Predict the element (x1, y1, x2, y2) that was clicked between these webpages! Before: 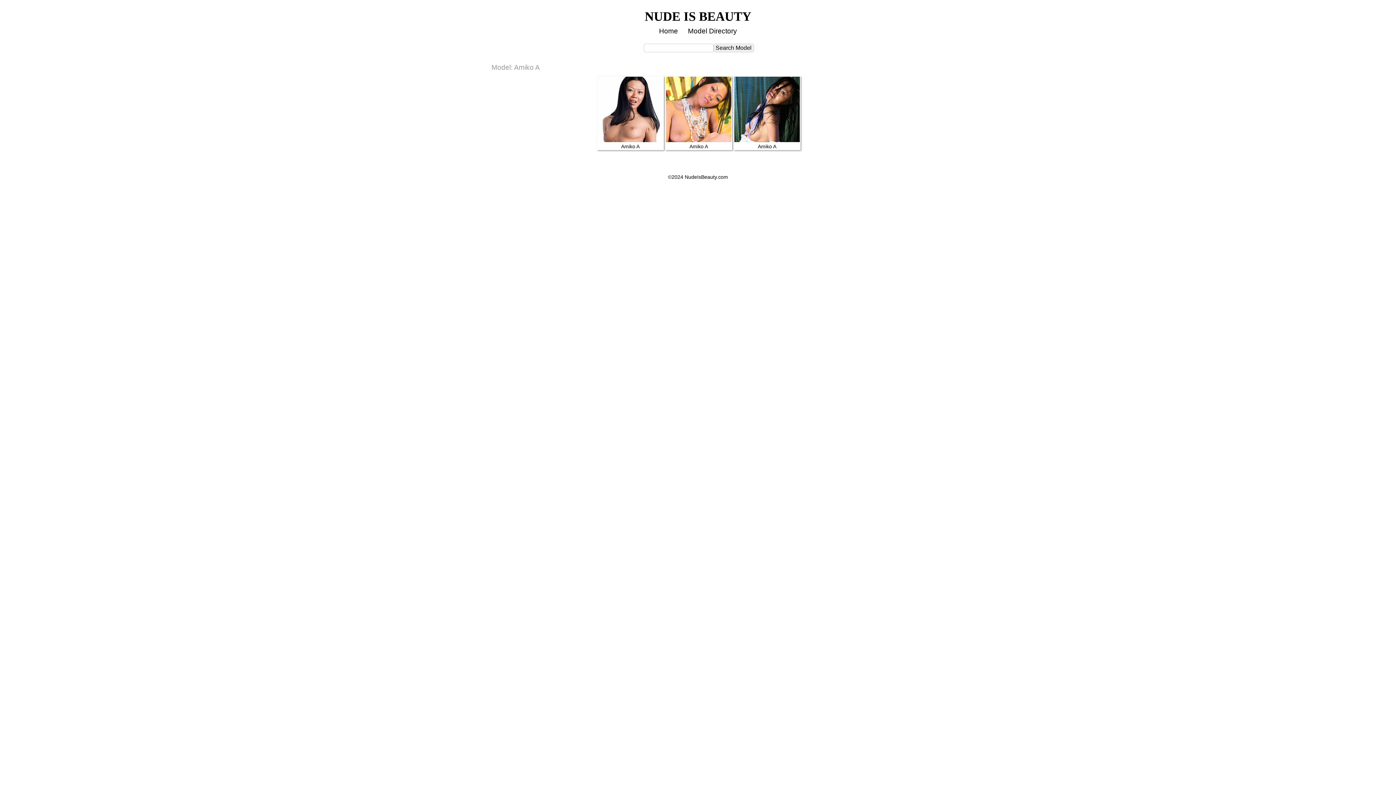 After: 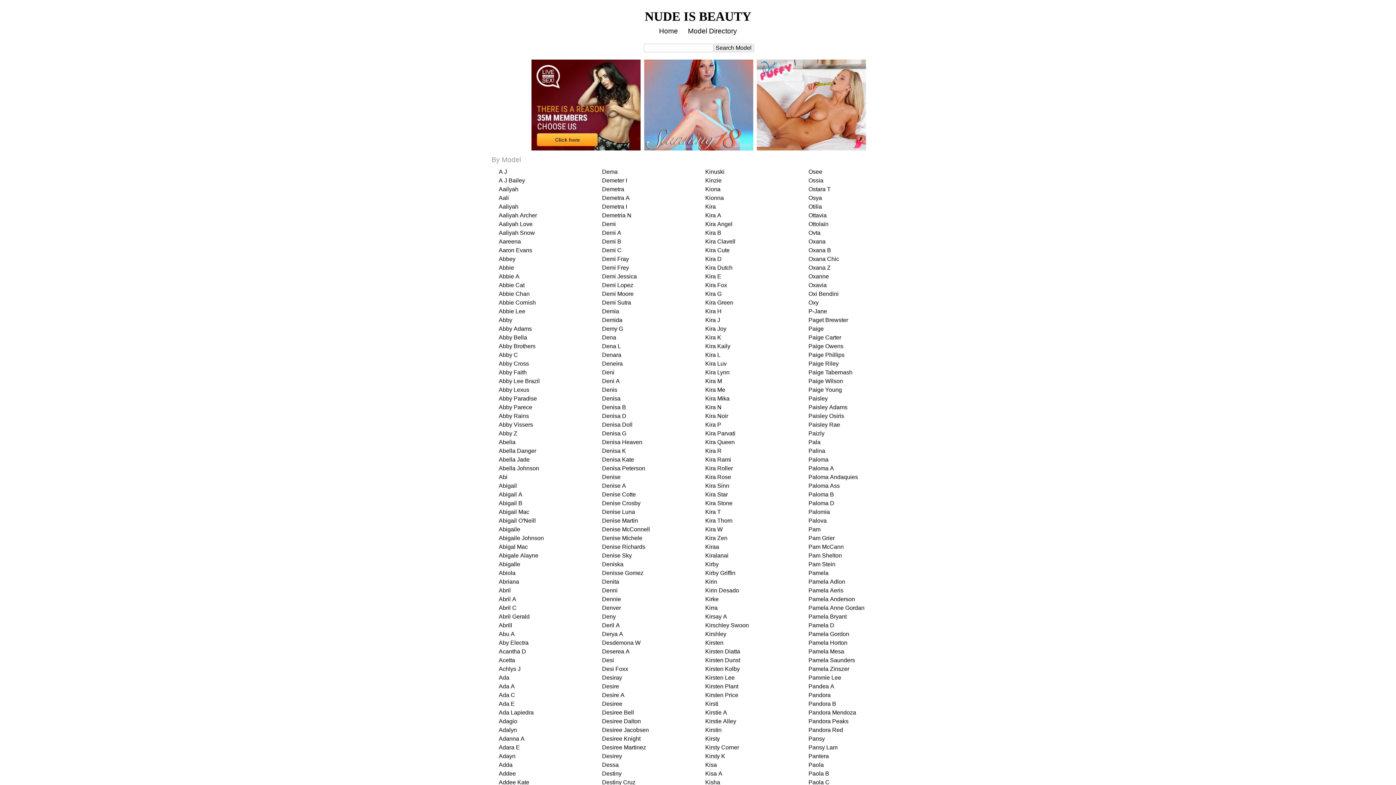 Action: bbox: (684, 27, 741, 34) label: Model Directory